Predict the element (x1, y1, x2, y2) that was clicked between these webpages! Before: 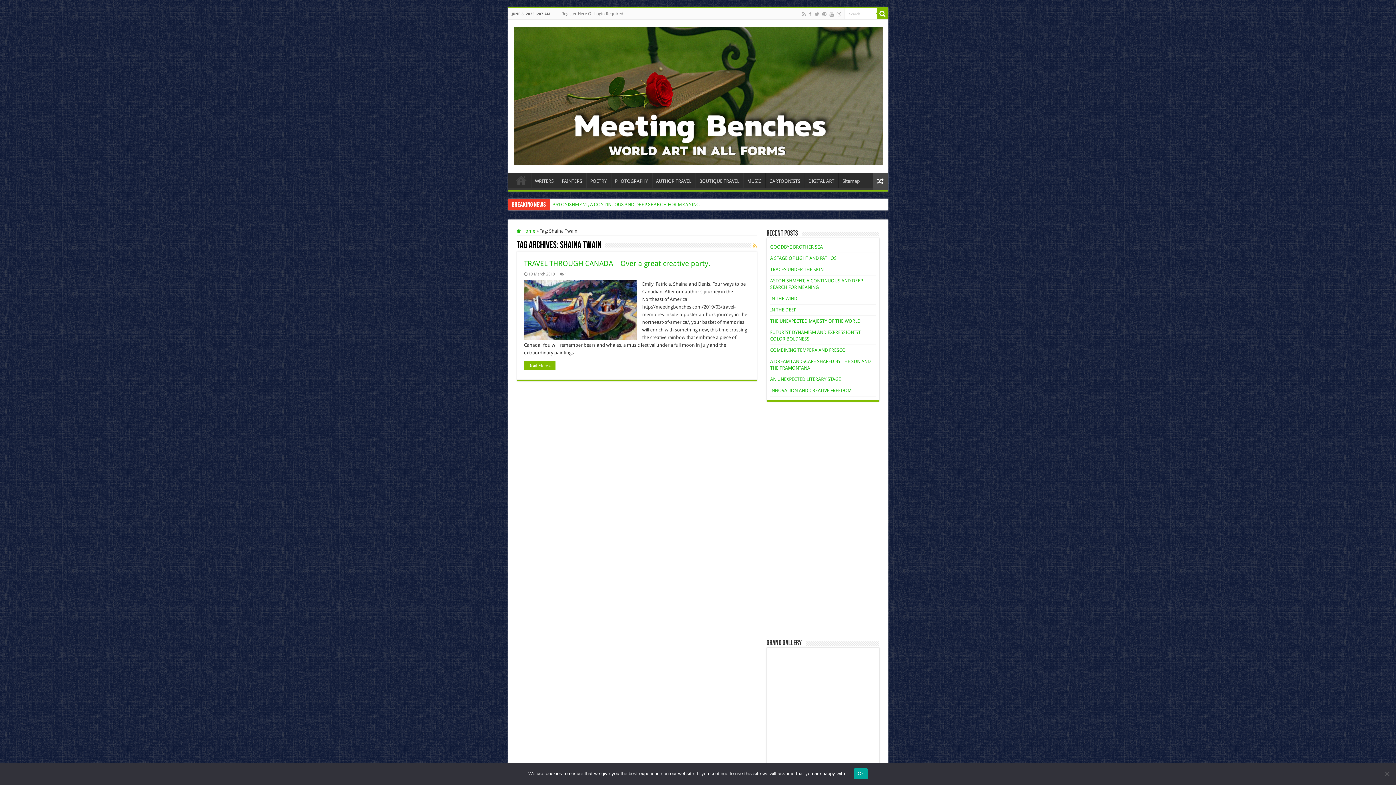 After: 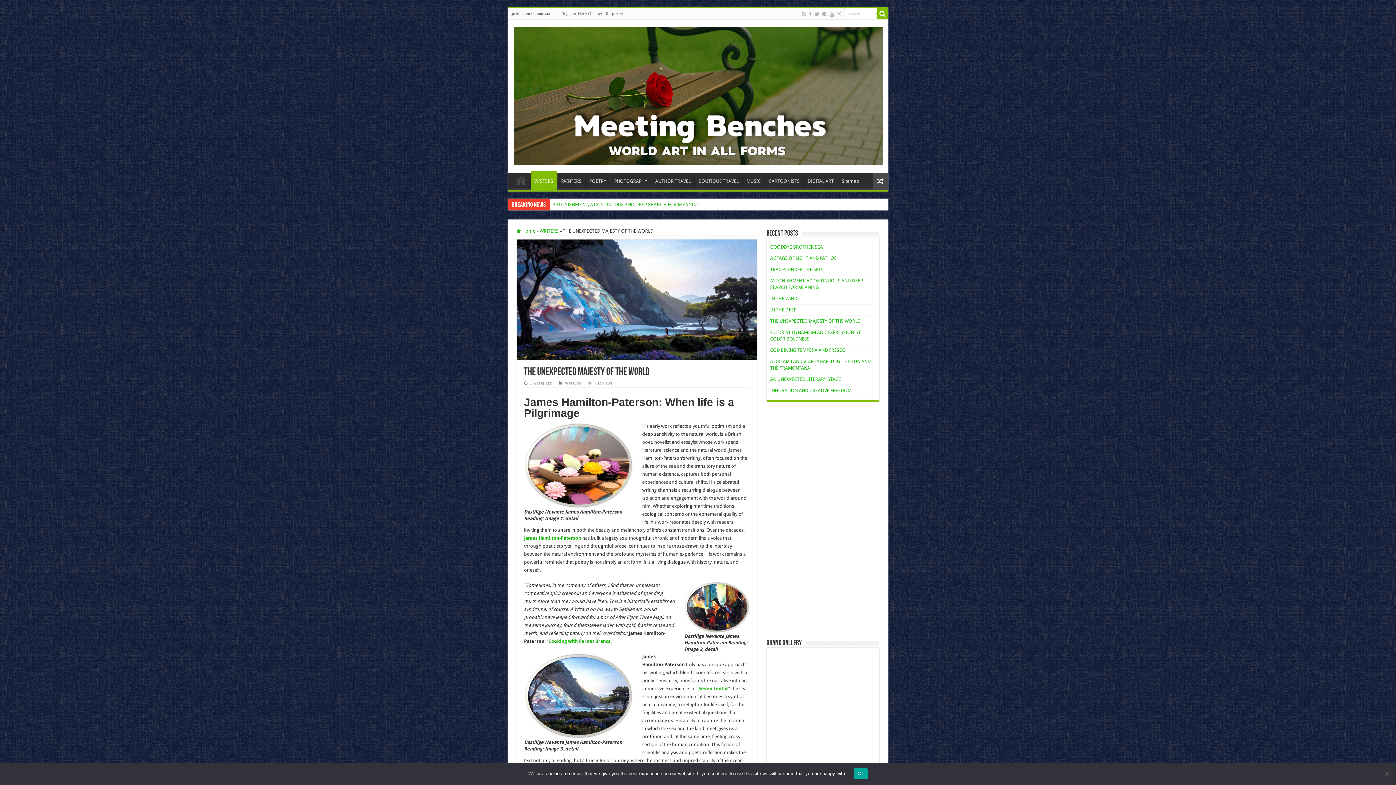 Action: label: THE UNEXPECTED MAJESTY OF THE WORLD bbox: (770, 318, 860, 323)